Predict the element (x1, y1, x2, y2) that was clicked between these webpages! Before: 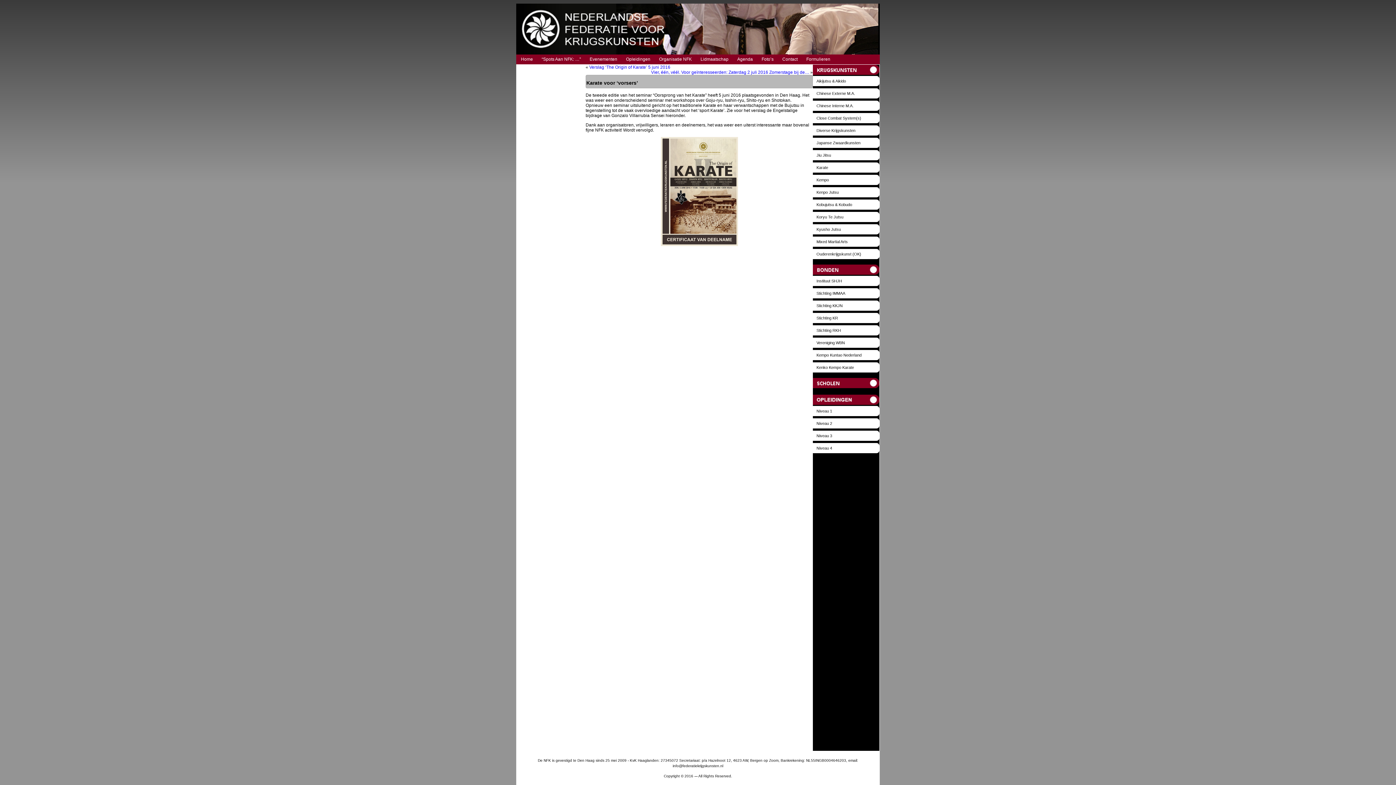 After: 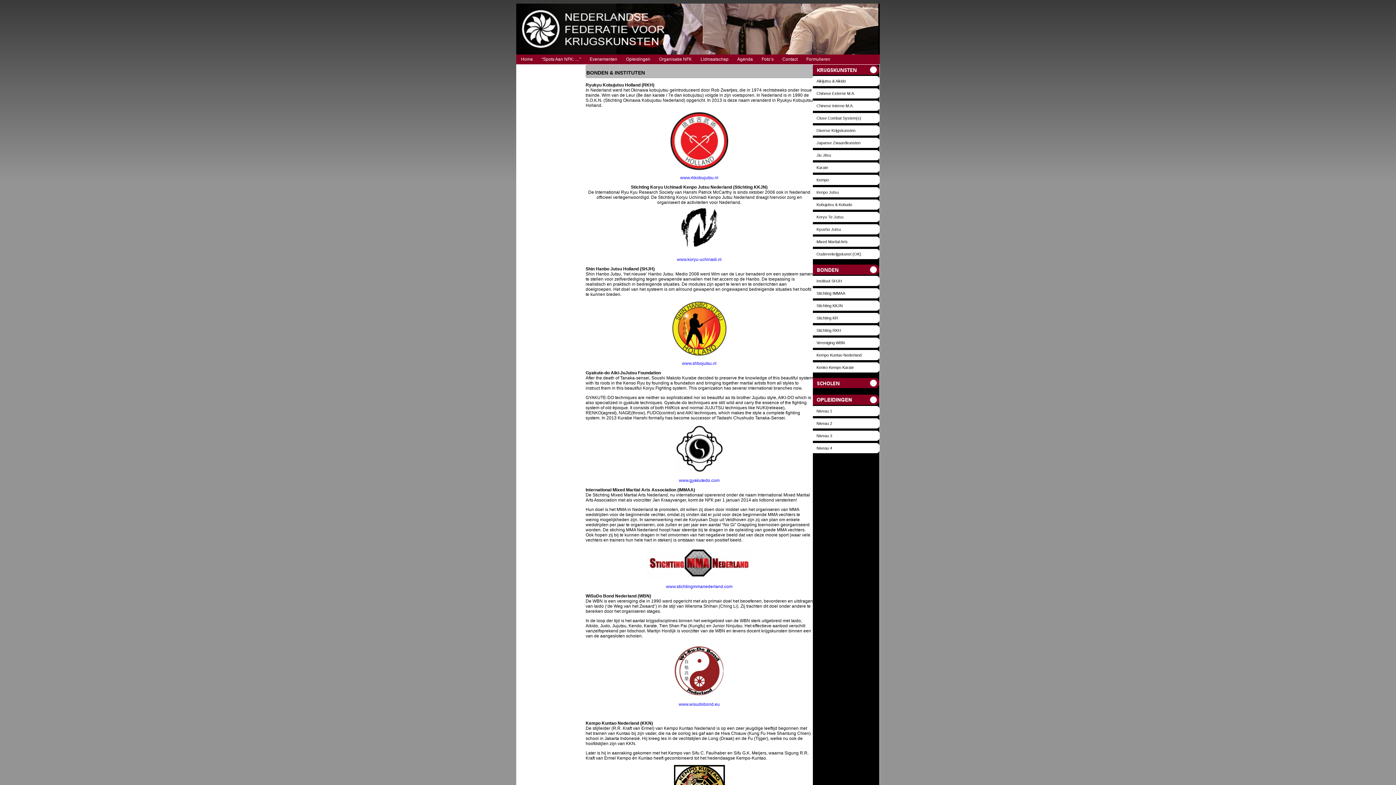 Action: bbox: (813, 270, 879, 276)